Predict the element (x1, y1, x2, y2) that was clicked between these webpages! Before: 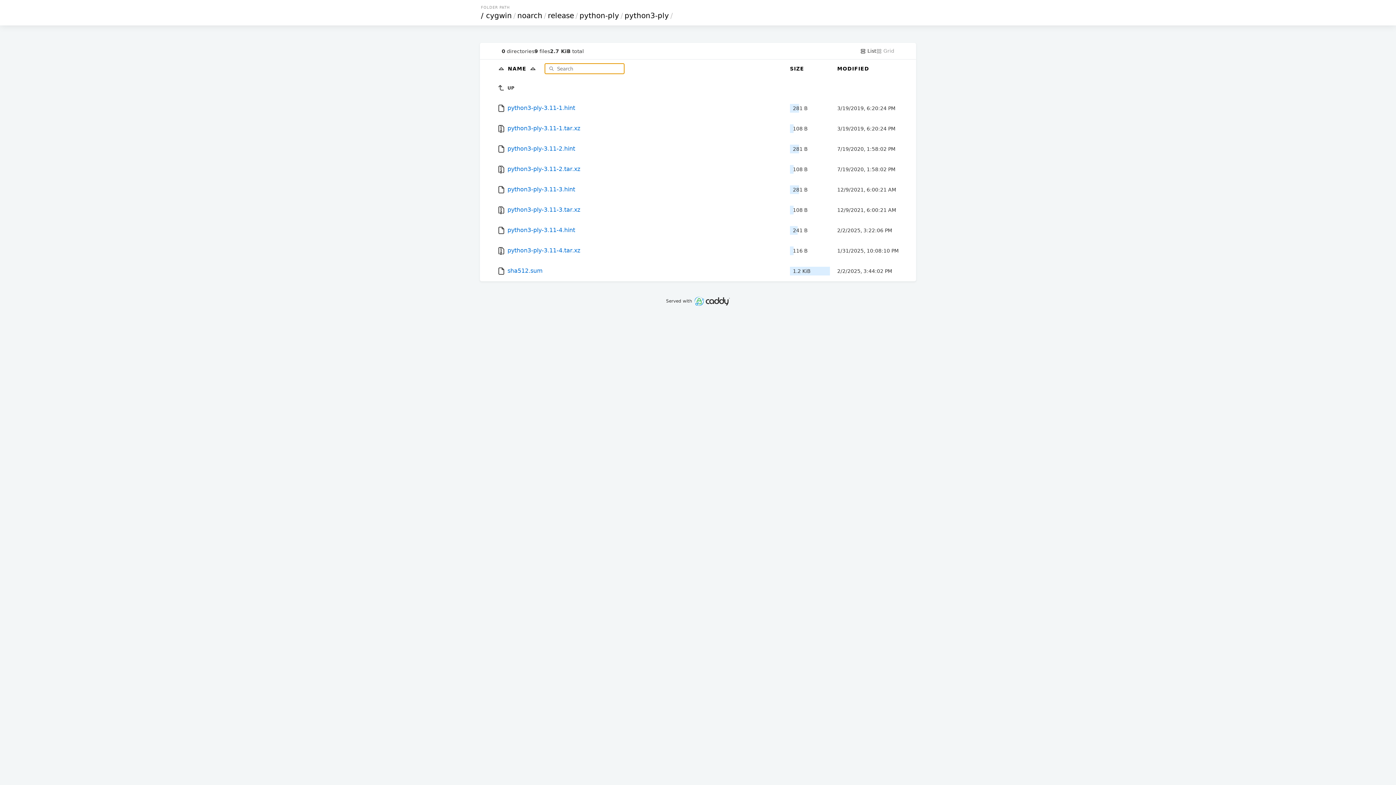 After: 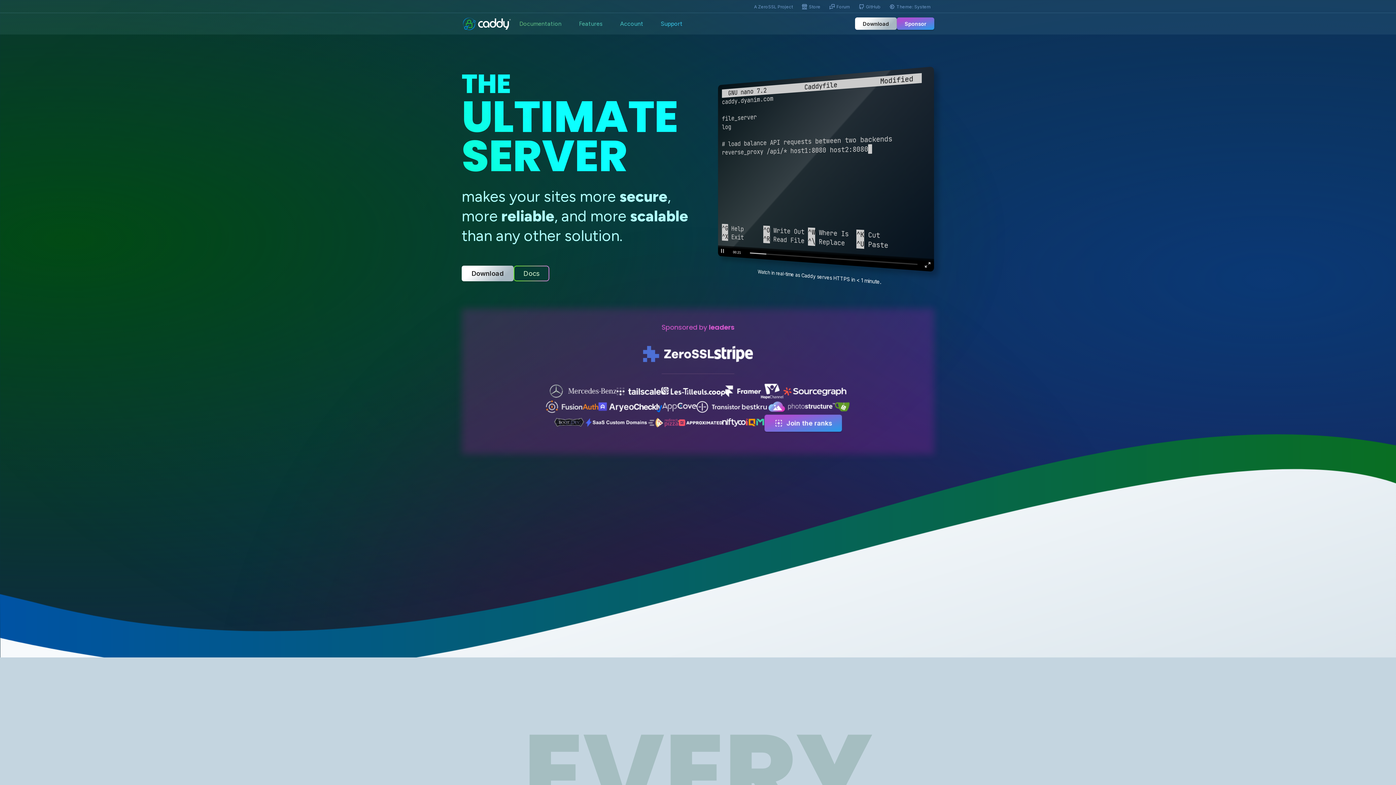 Action: bbox: (693, 298, 730, 303)